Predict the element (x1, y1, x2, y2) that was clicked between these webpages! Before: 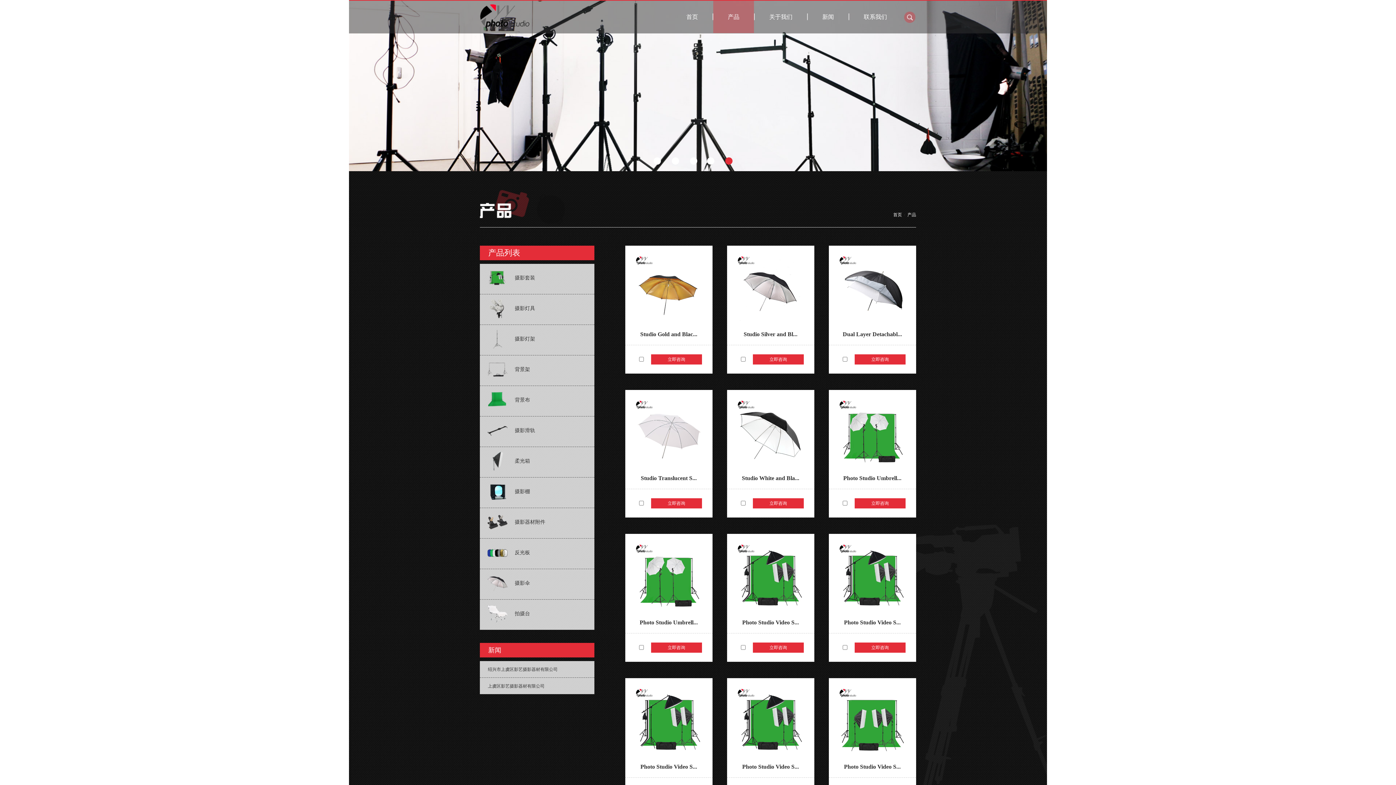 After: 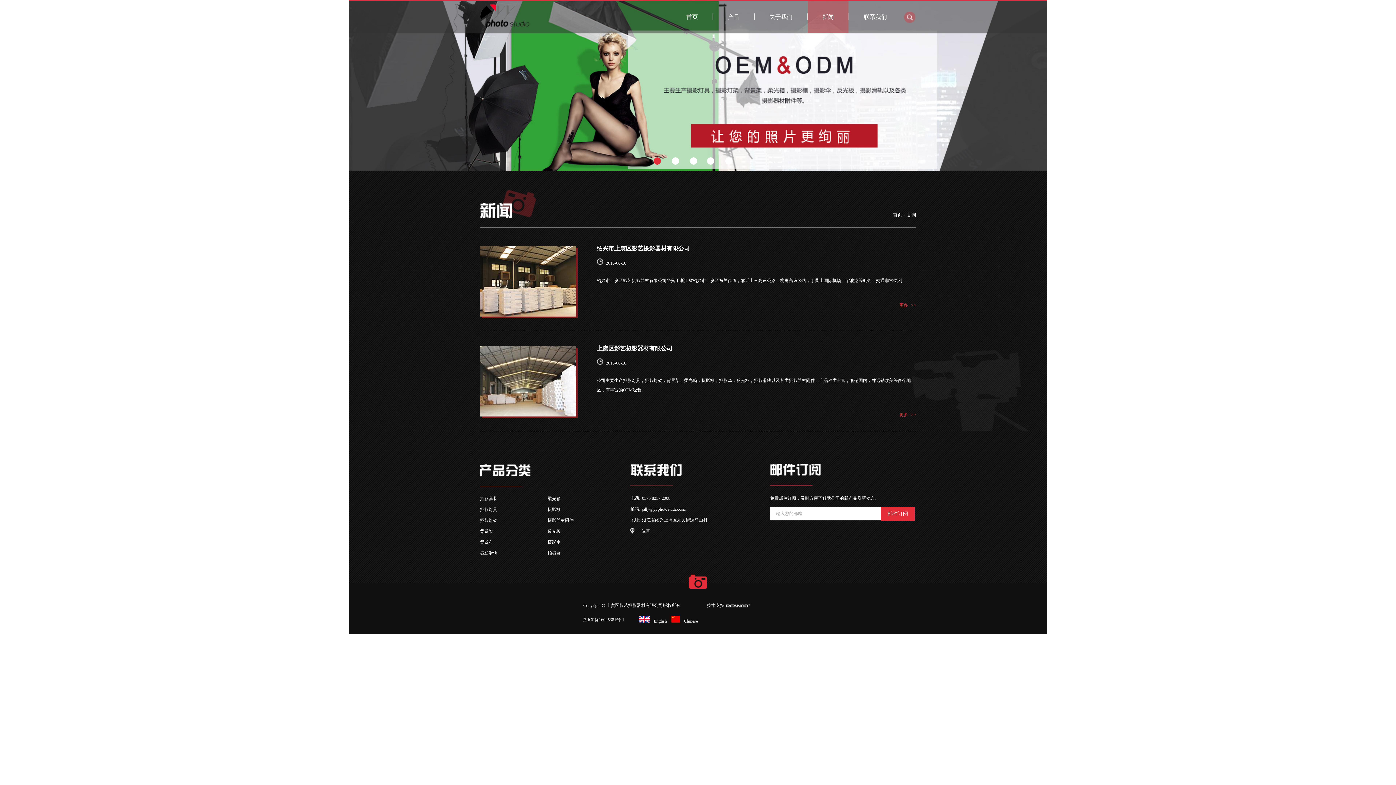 Action: label: 新闻 bbox: (808, 0, 848, 33)